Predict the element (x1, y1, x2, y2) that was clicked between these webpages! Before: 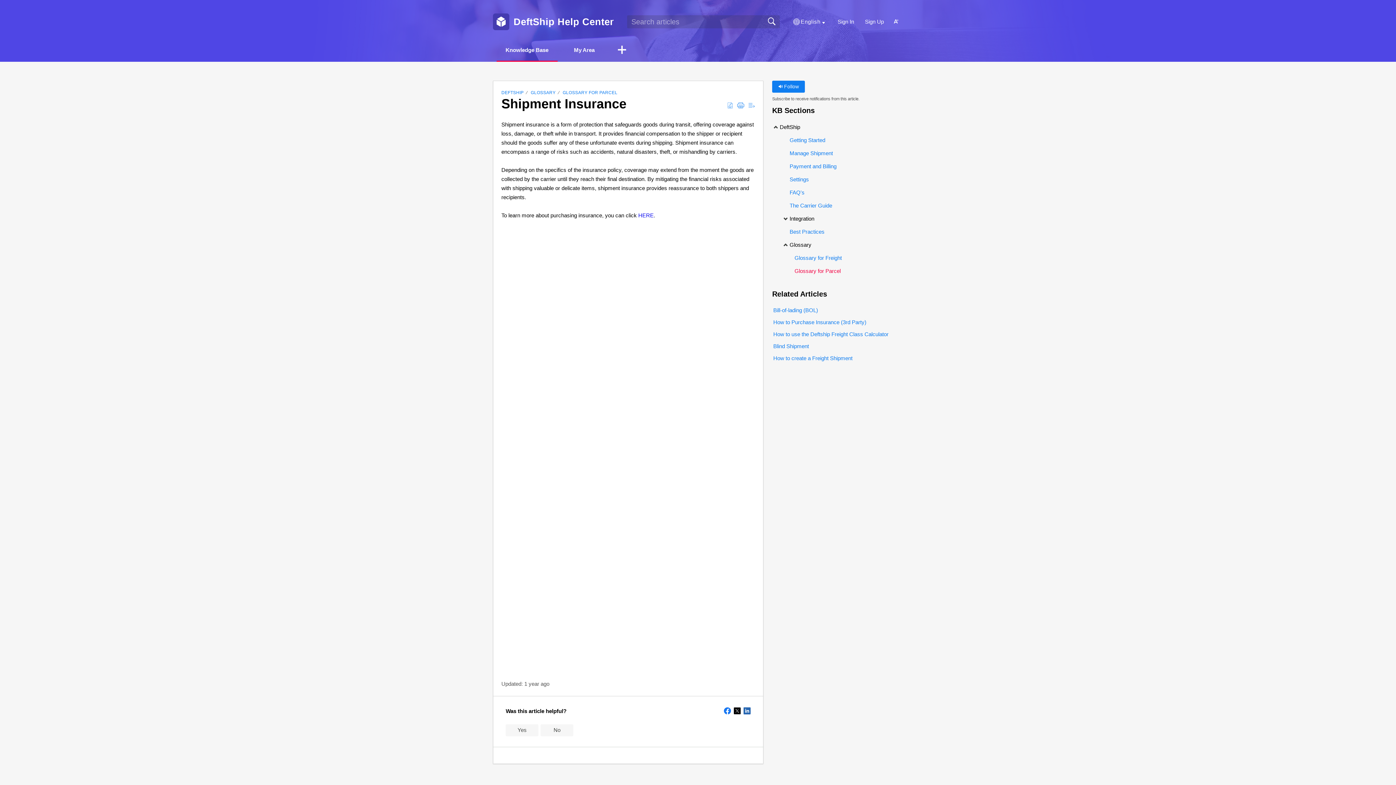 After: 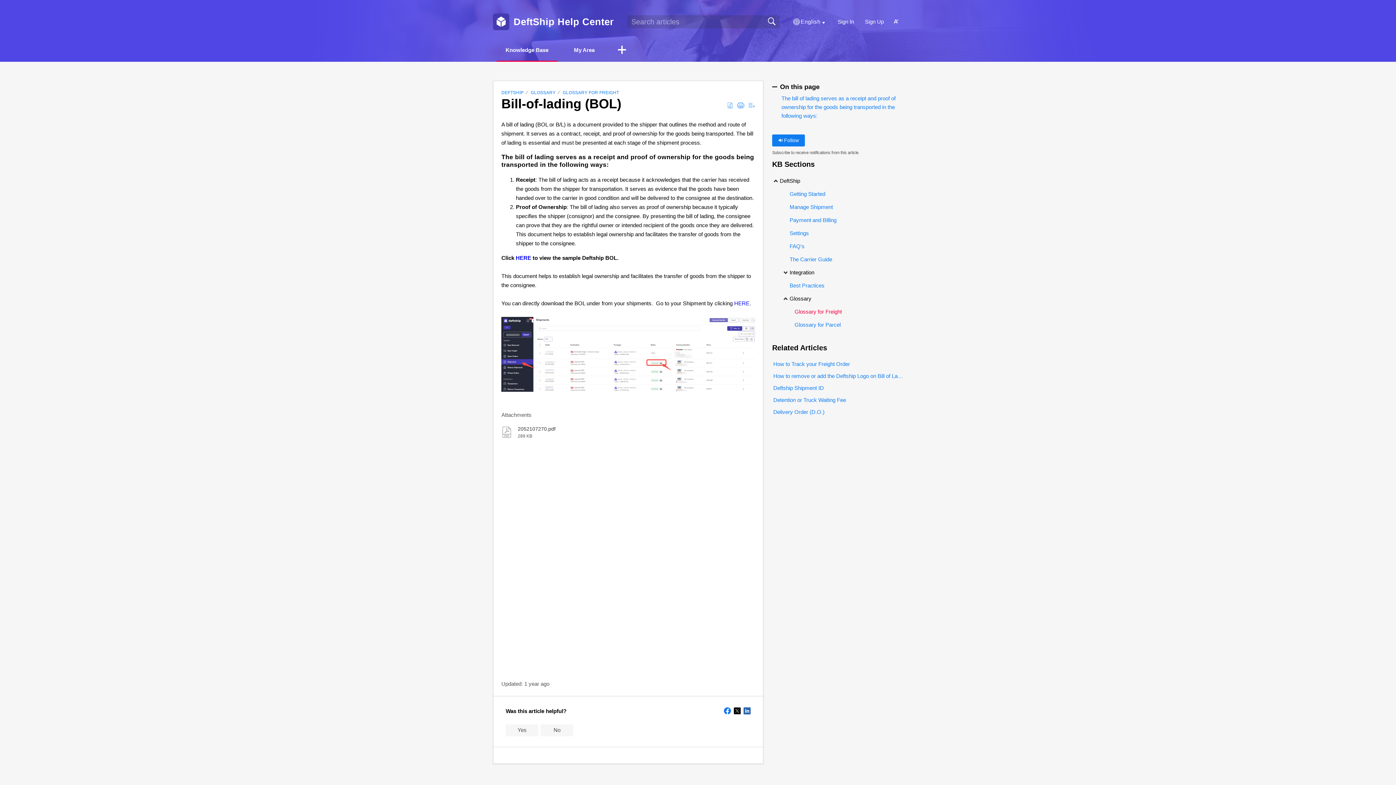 Action: bbox: (772, 304, 818, 316) label: Bill-of-lading (BOL)